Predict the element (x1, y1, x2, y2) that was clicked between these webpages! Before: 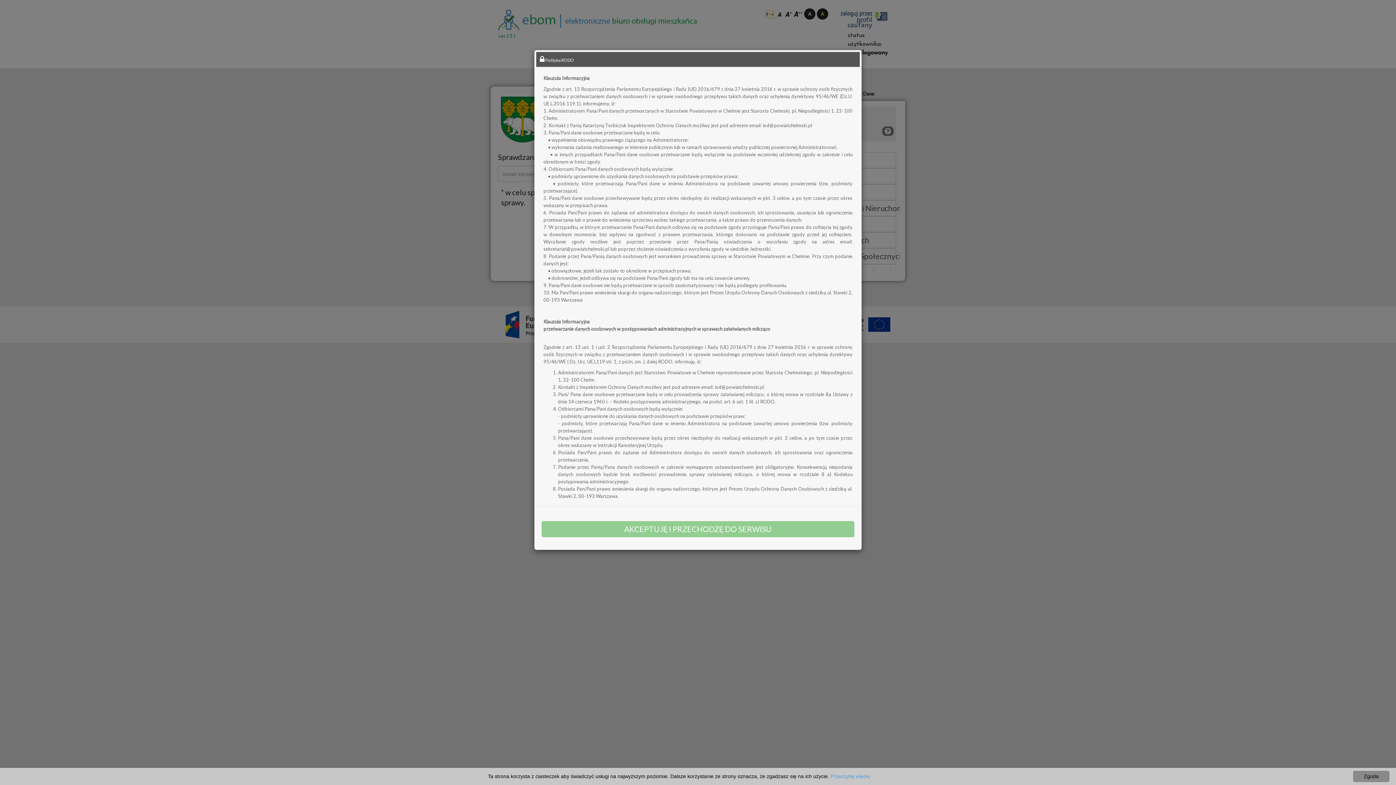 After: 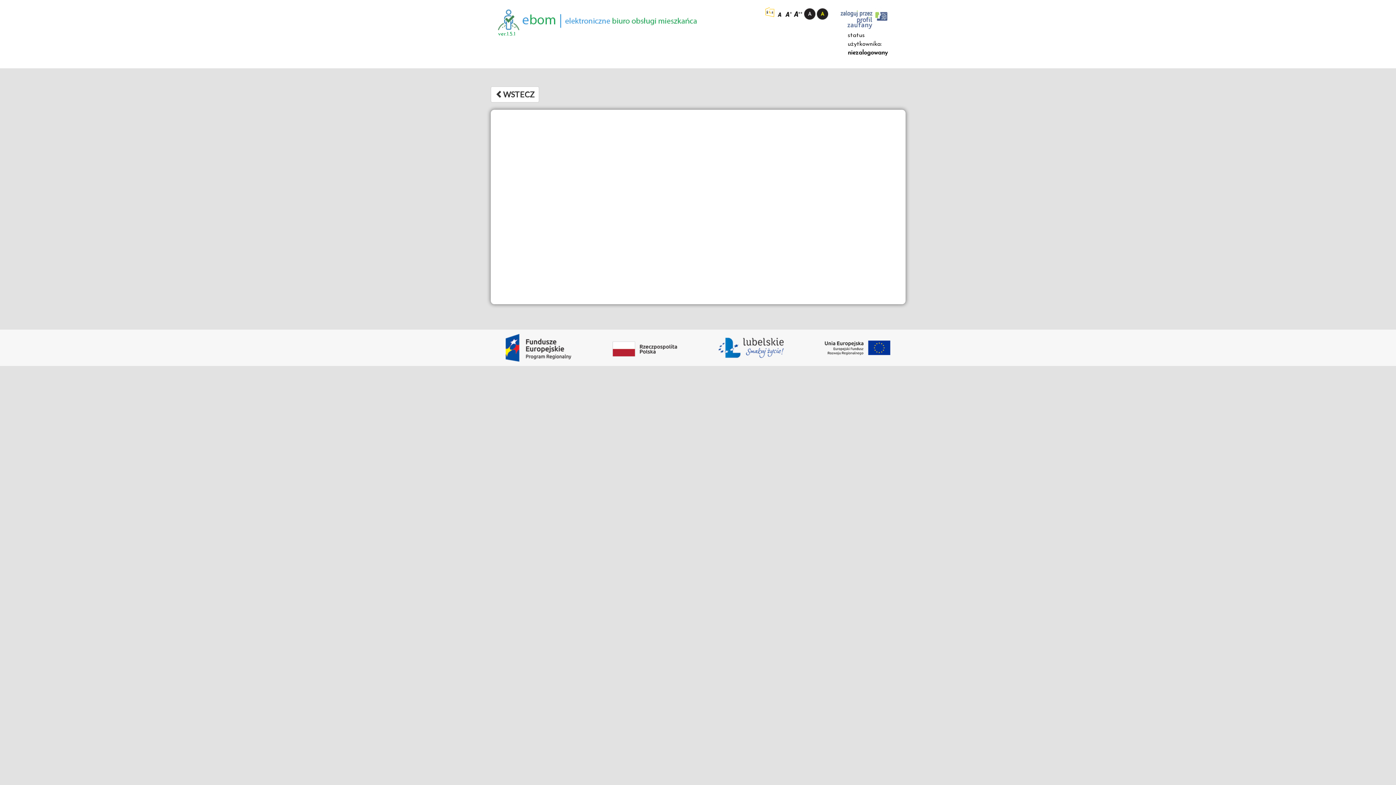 Action: label: Przeczytaj więcej bbox: (830, 773, 870, 779)